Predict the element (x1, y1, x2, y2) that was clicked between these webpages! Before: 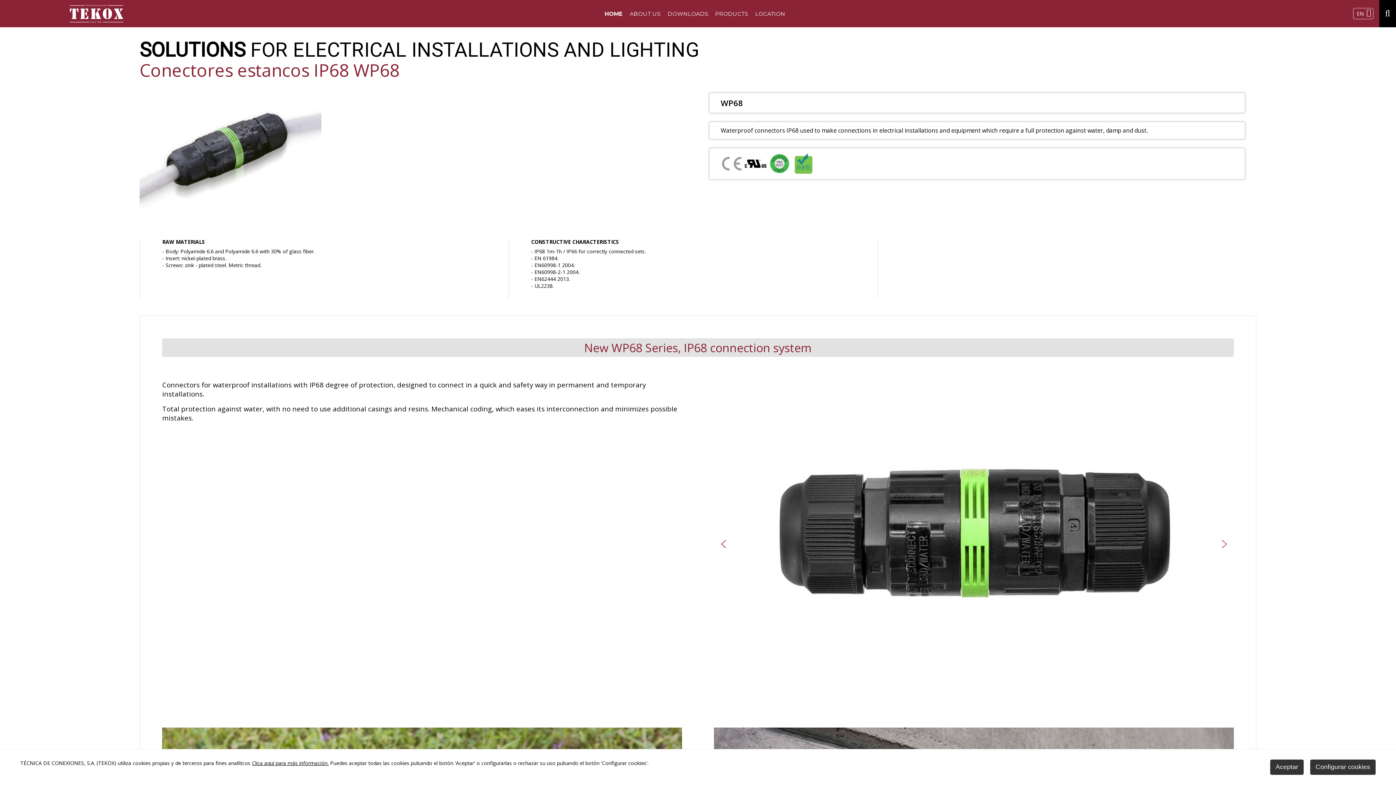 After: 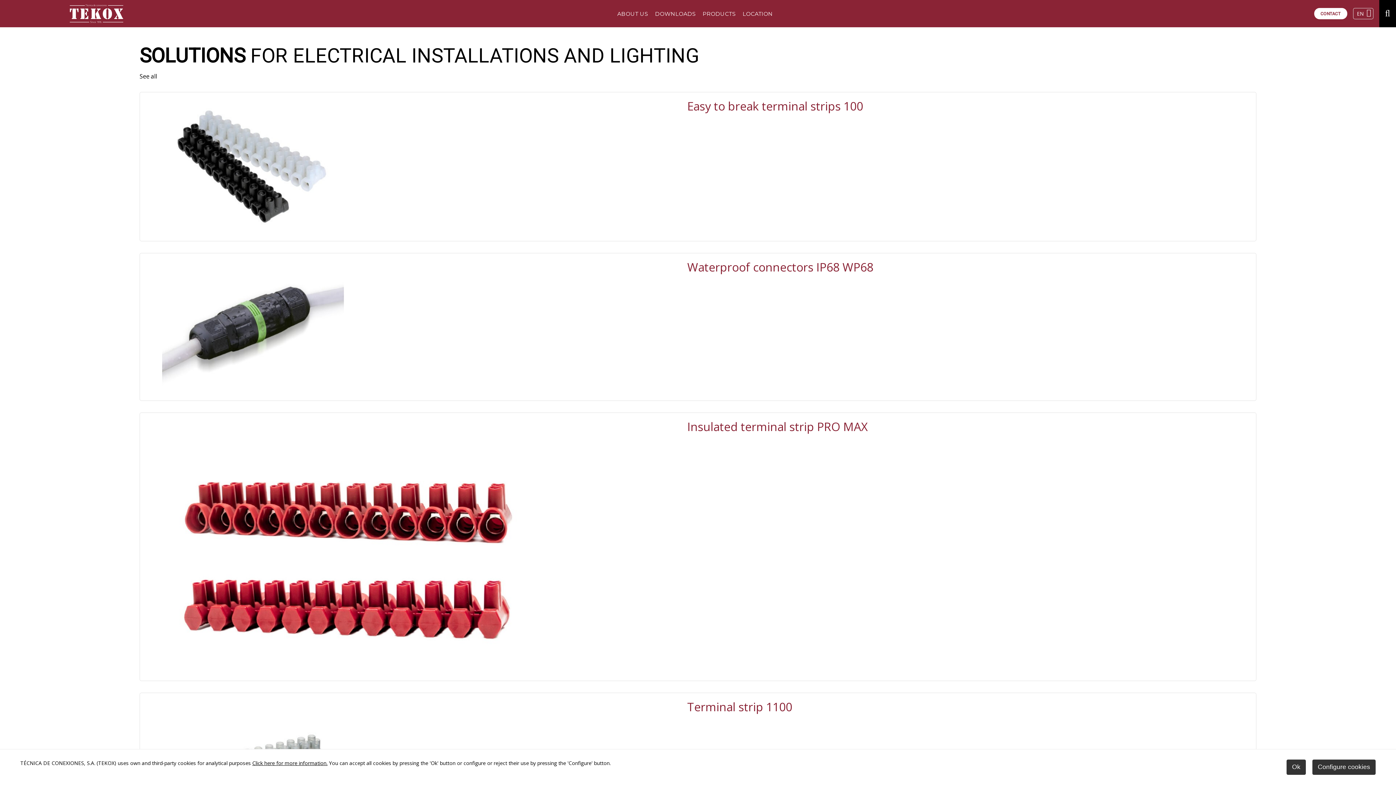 Action: label: SOLUTIONS FOR ELECTRICAL INSTALLATIONS AND LIGHTING bbox: (139, 38, 699, 61)